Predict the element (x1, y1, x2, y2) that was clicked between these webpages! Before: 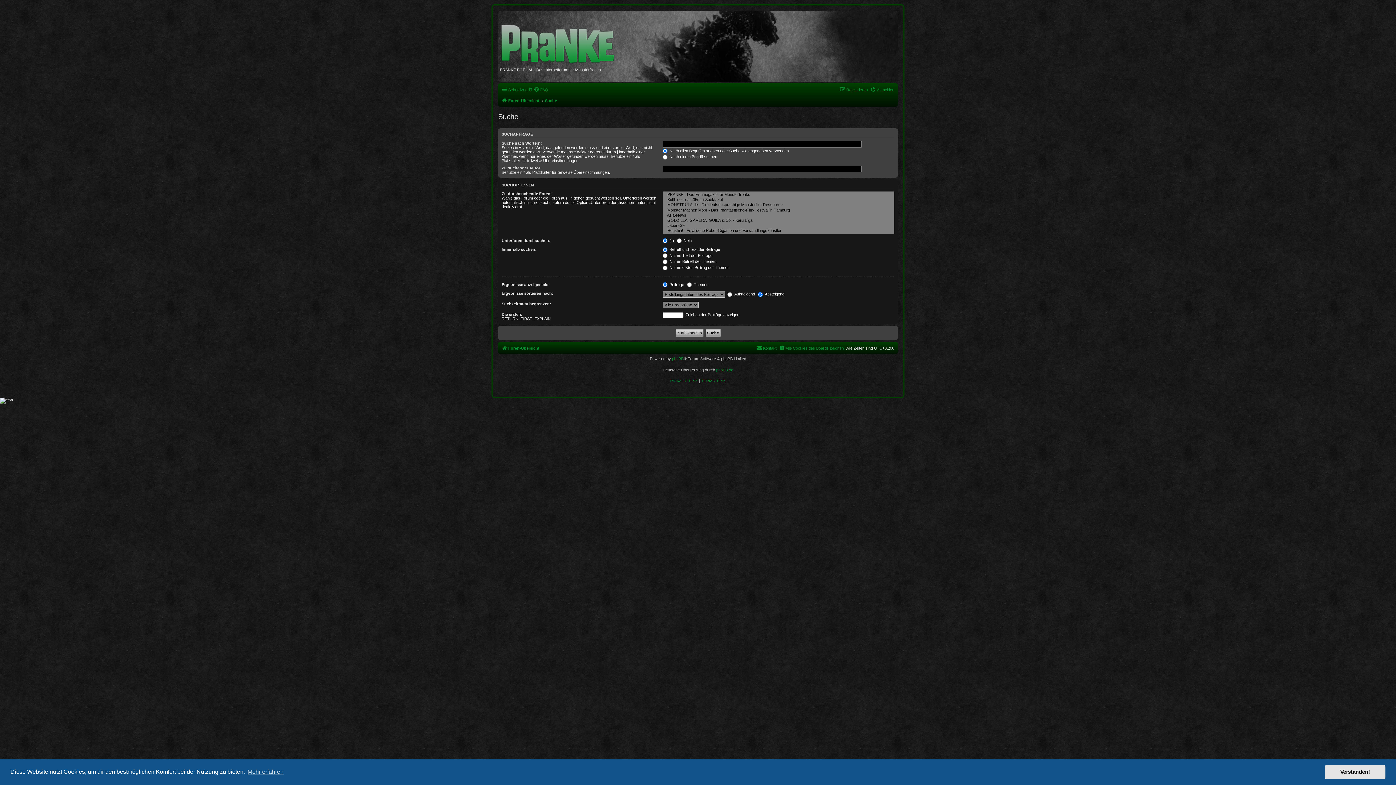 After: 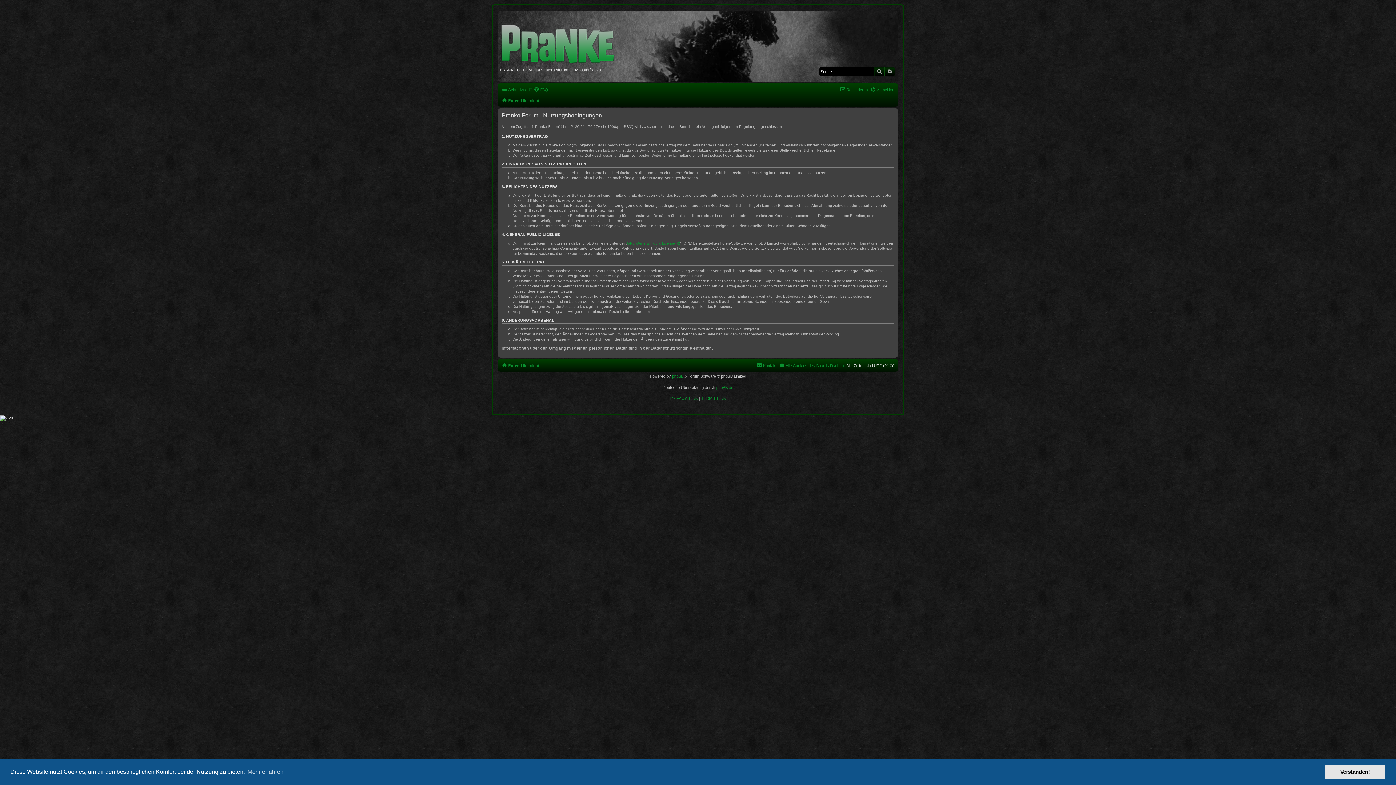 Action: bbox: (701, 378, 726, 383) label: TERMS_LINK